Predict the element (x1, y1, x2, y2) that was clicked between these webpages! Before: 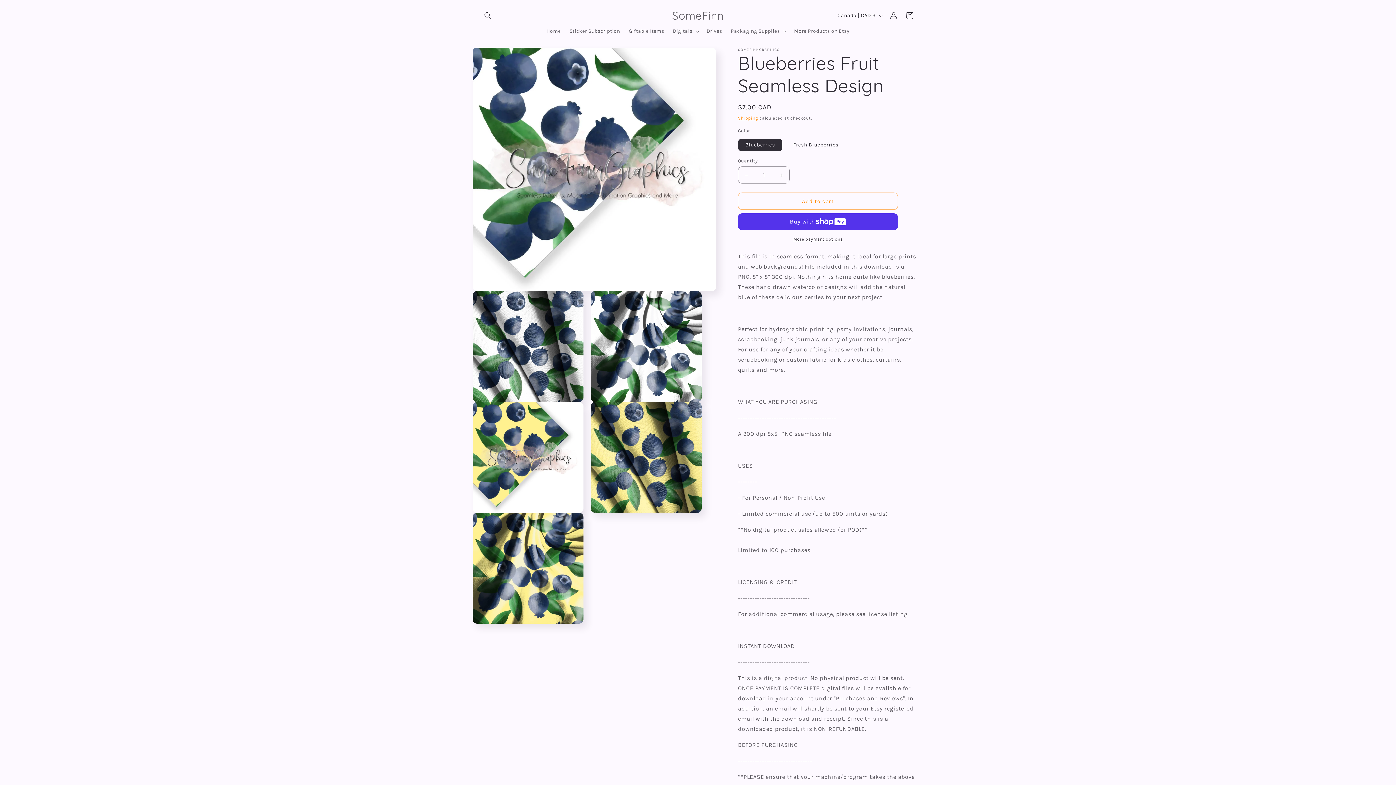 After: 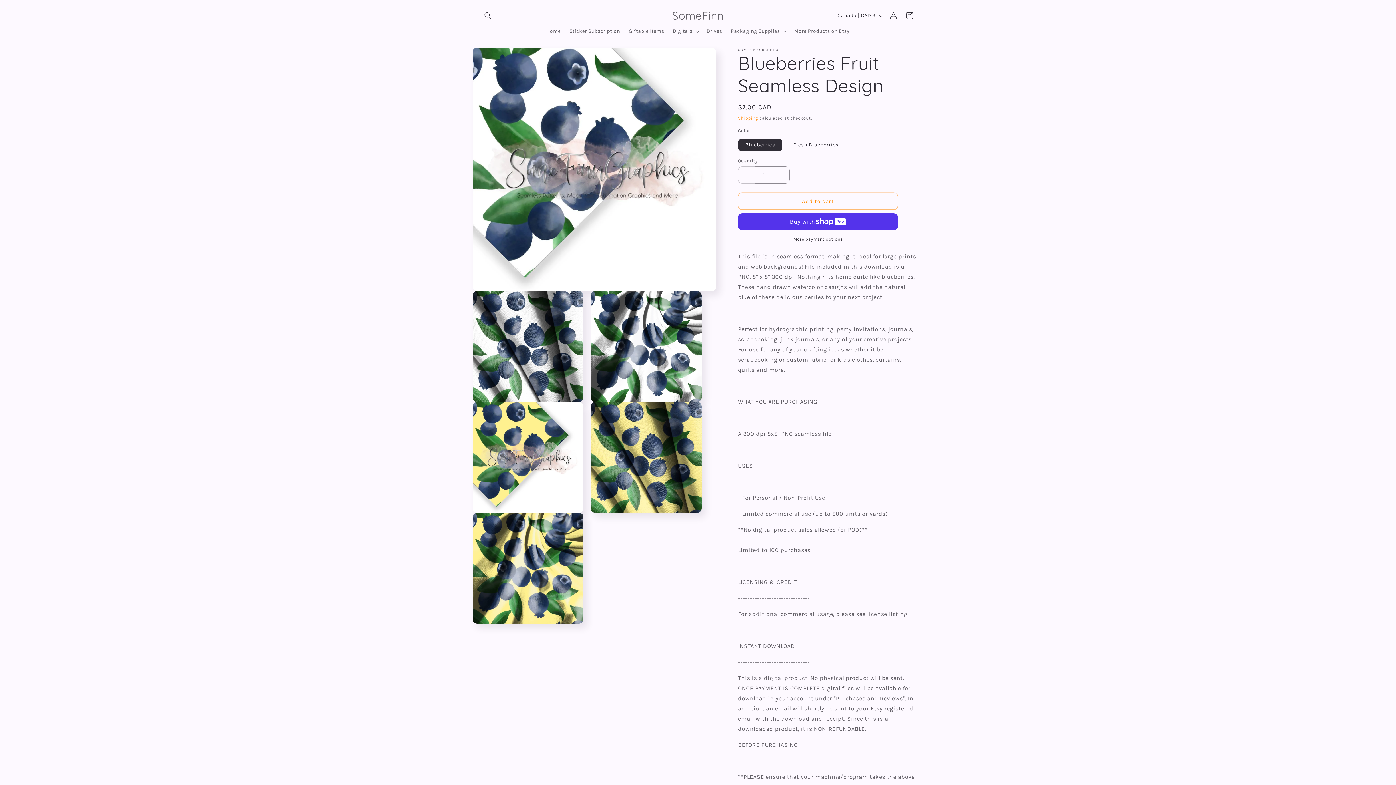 Action: label: Decrease quantity for Blueberries Fruit Seamless Design bbox: (738, 166, 754, 183)